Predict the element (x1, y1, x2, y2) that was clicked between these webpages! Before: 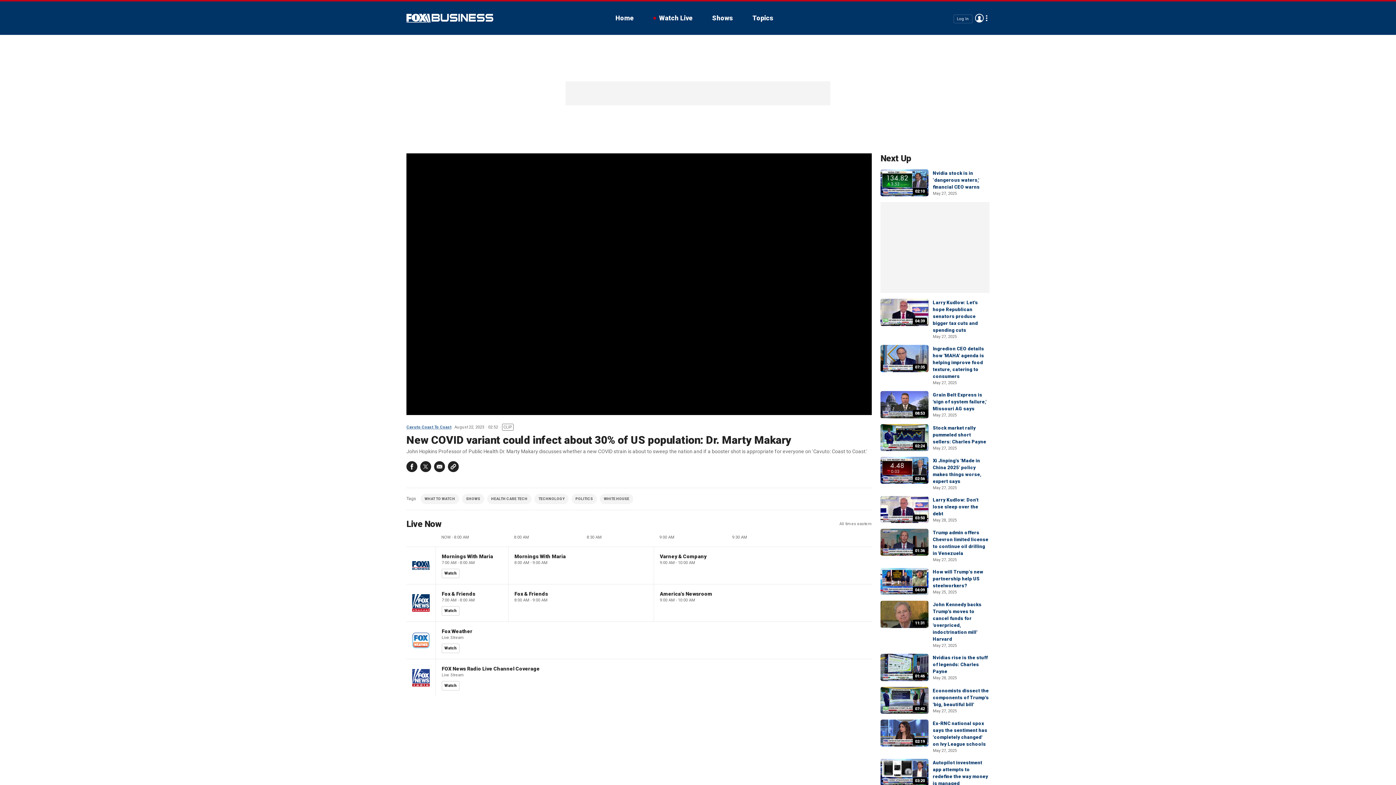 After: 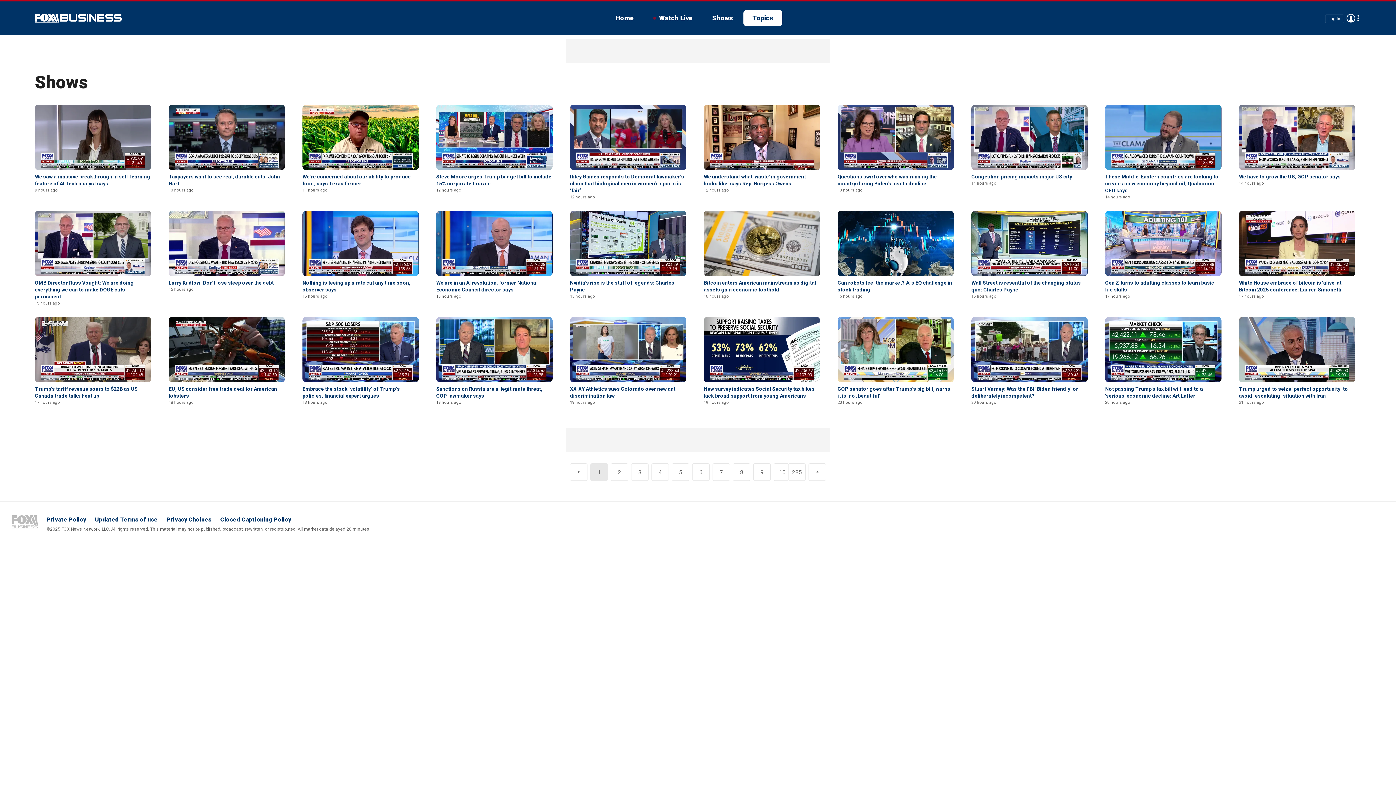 Action: bbox: (466, 497, 480, 501) label: SHOWS